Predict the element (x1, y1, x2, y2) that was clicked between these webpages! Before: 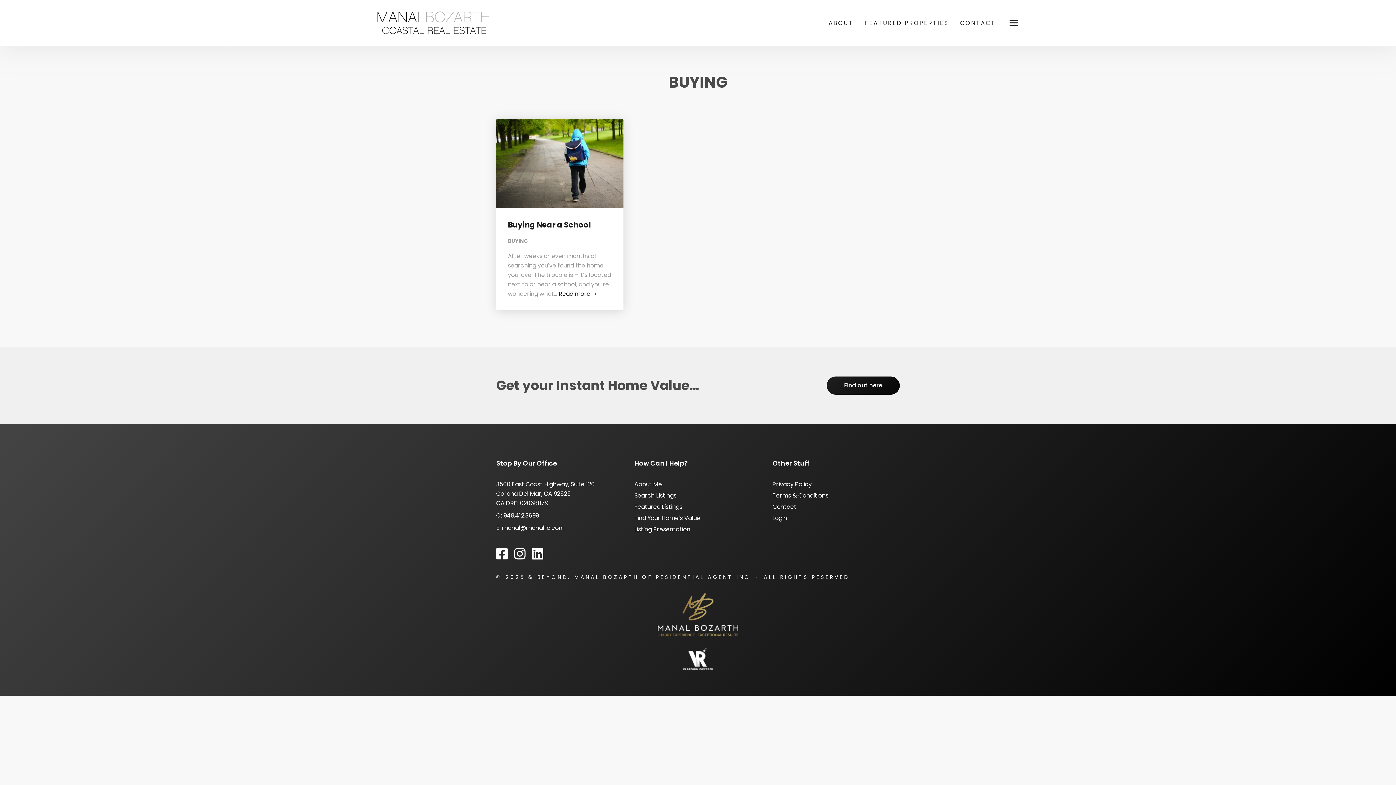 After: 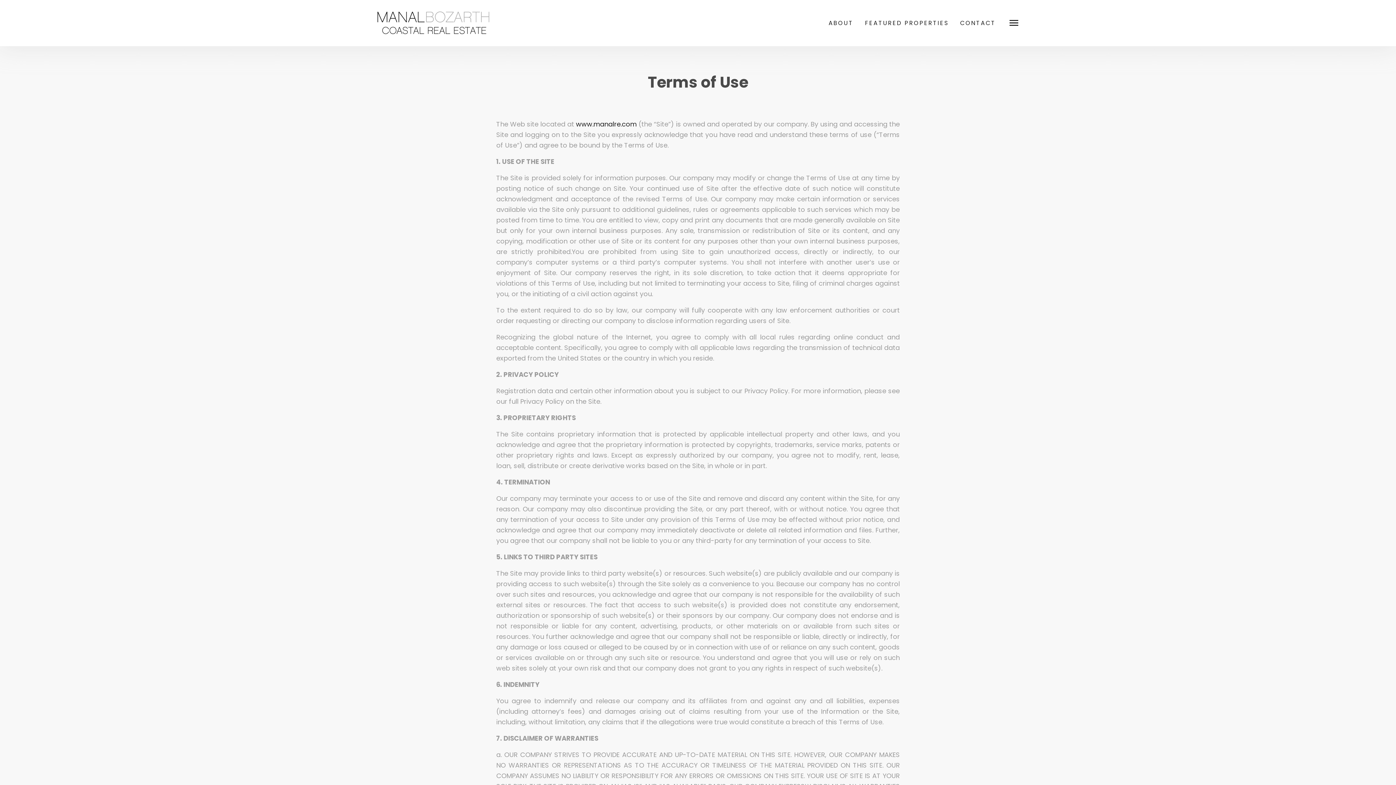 Action: bbox: (772, 491, 828, 500) label: Terms & Conditions